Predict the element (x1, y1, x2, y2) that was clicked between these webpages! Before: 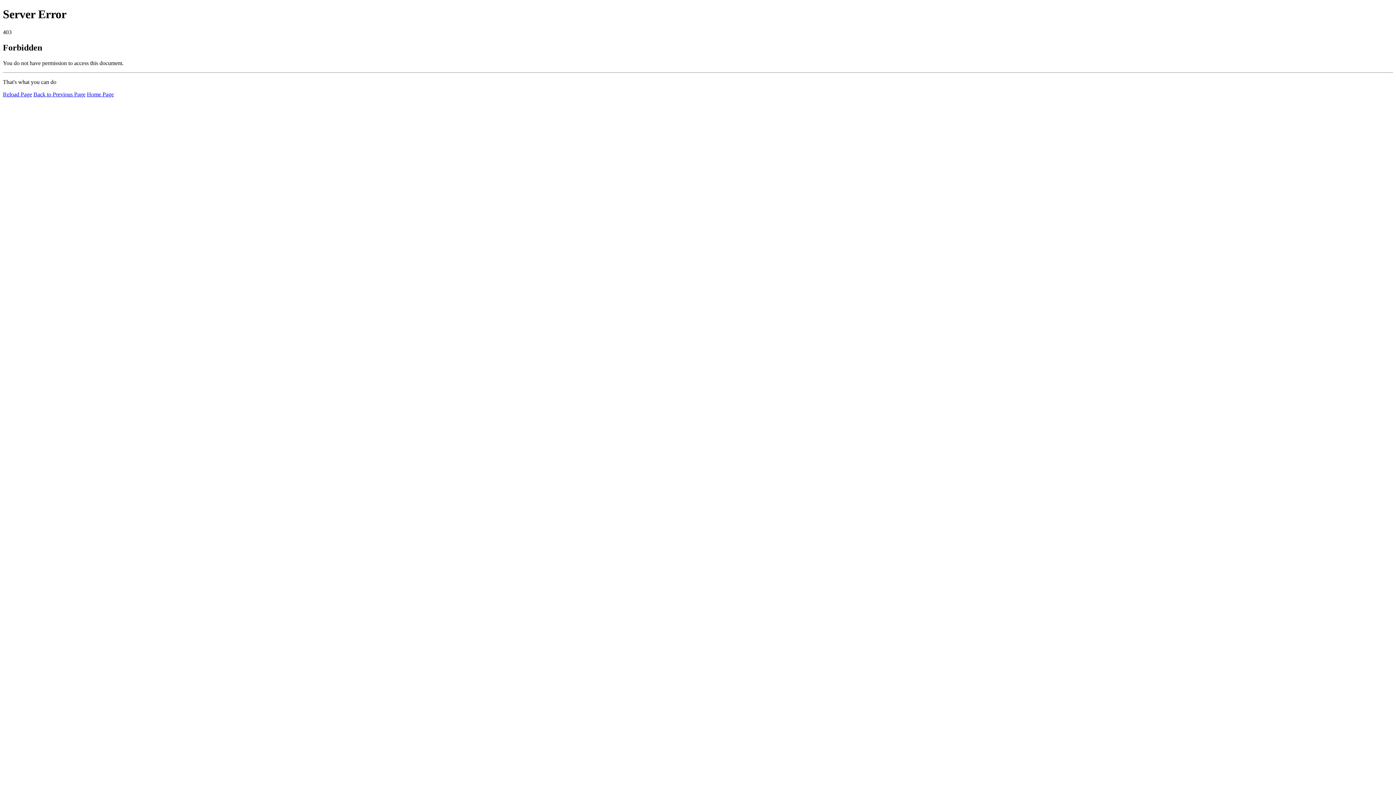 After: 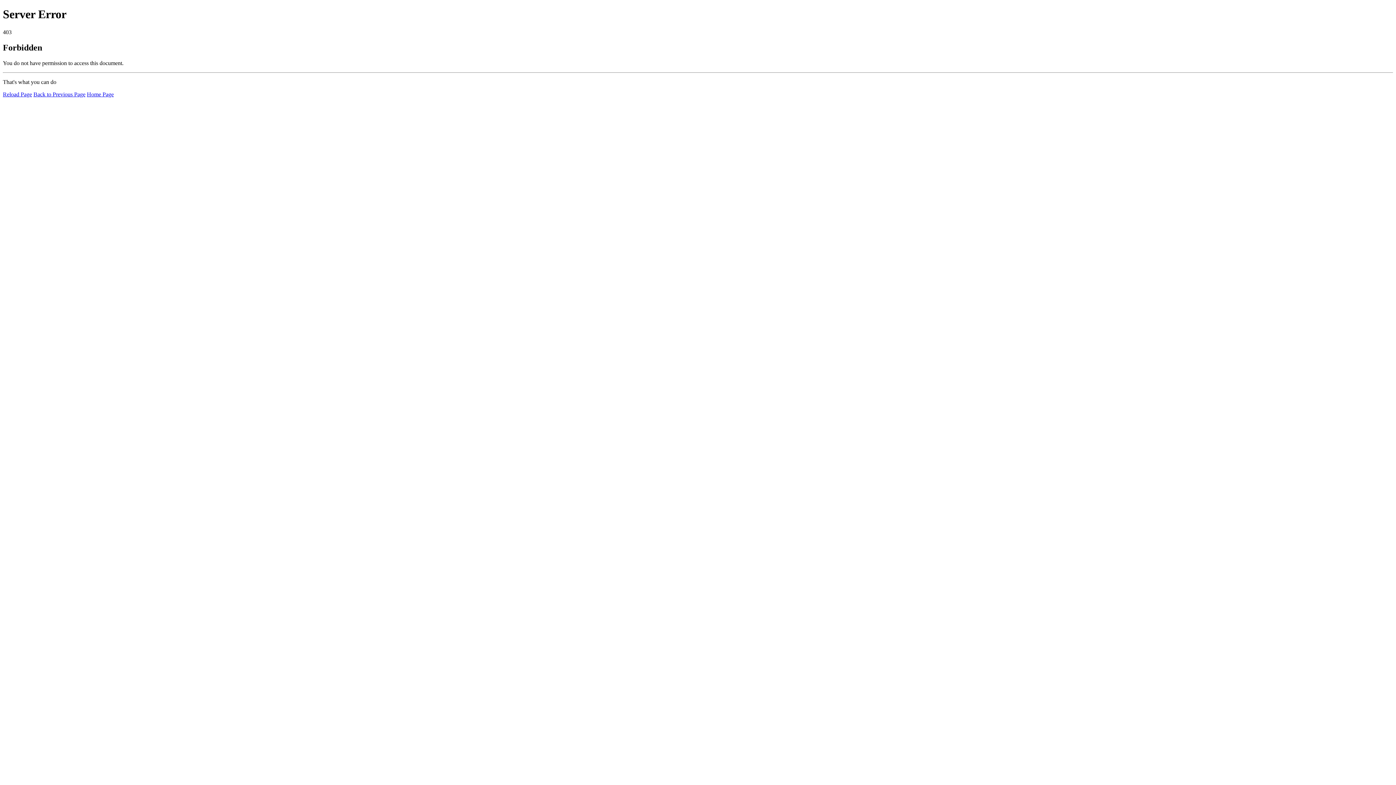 Action: bbox: (86, 91, 113, 97) label: Home Page